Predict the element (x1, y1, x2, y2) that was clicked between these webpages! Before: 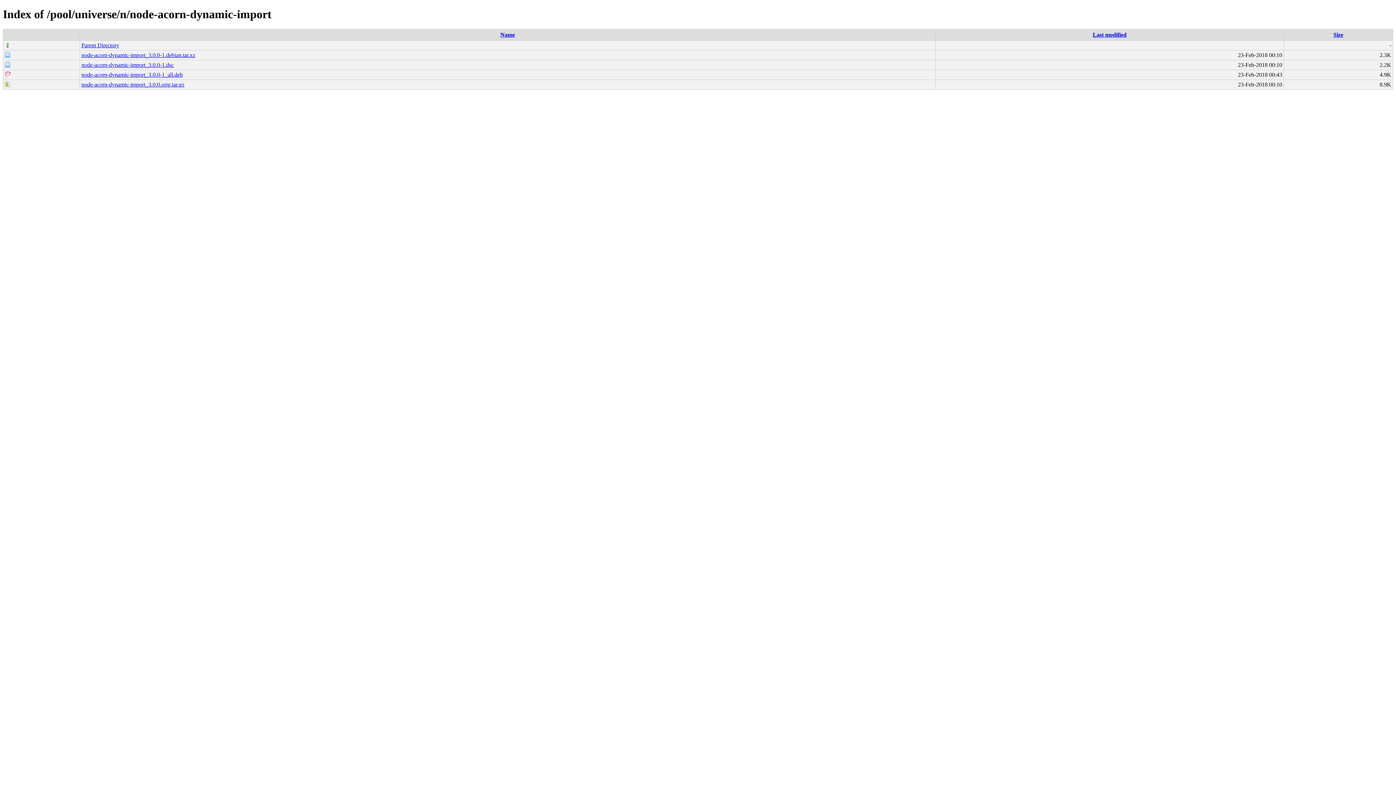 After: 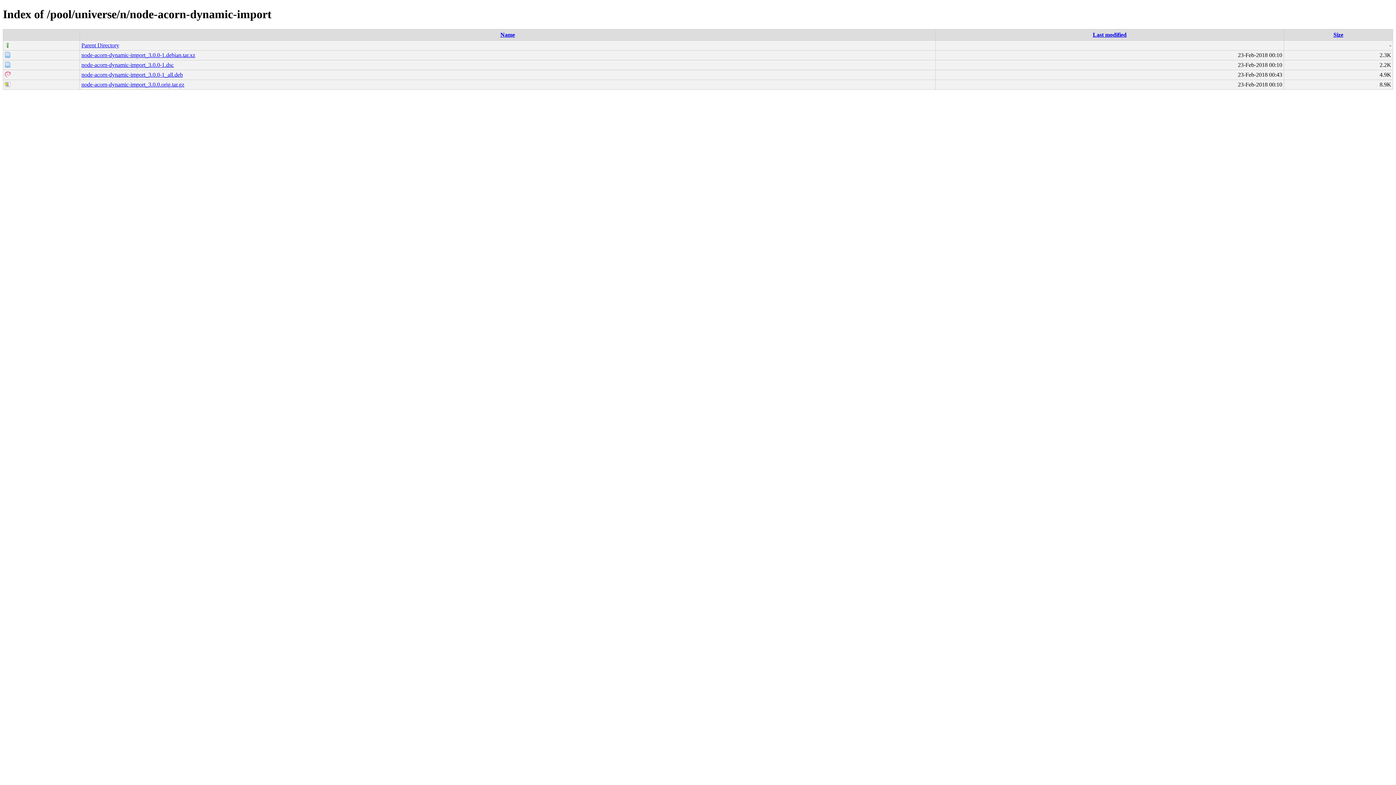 Action: bbox: (81, 71, 182, 77) label: node-acorn-dynamic-import_3.0.0-1_all.deb